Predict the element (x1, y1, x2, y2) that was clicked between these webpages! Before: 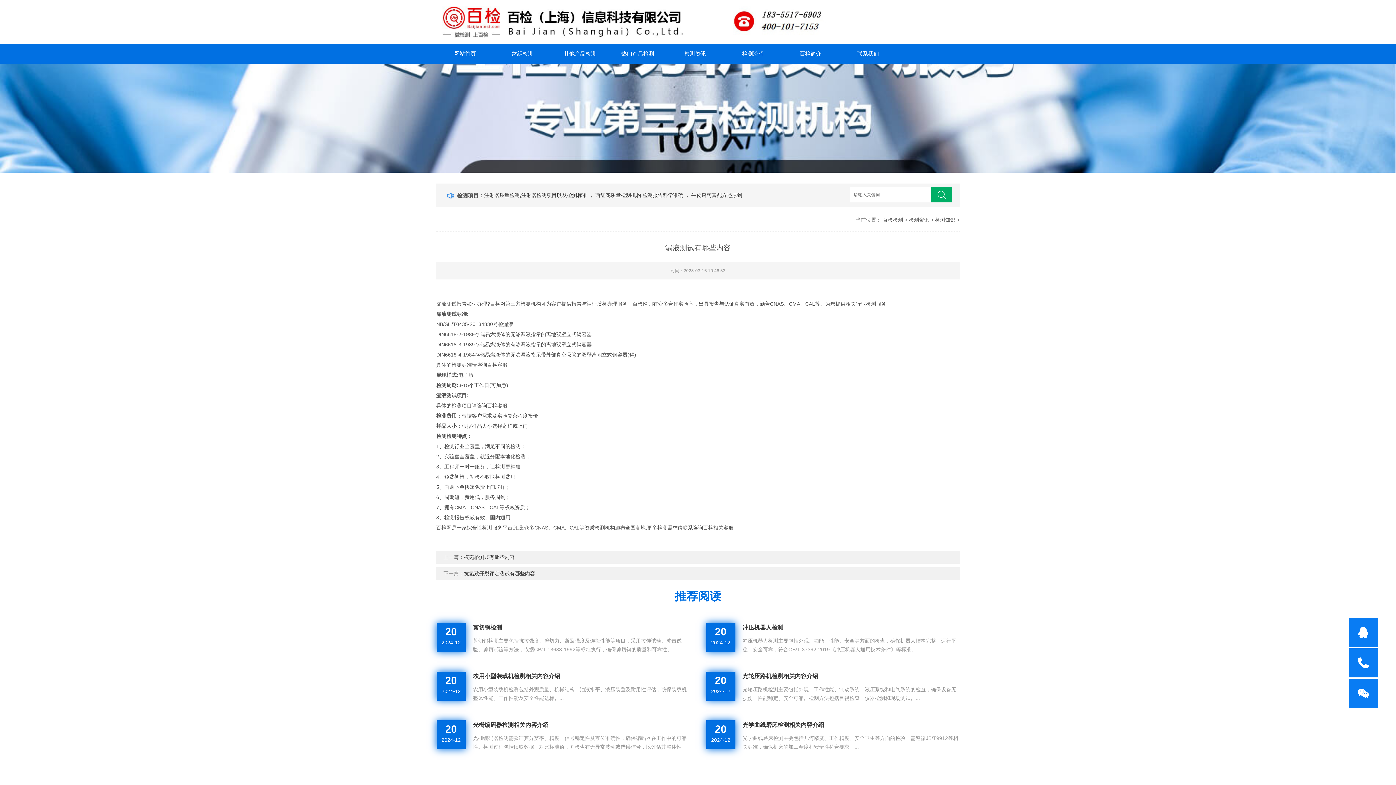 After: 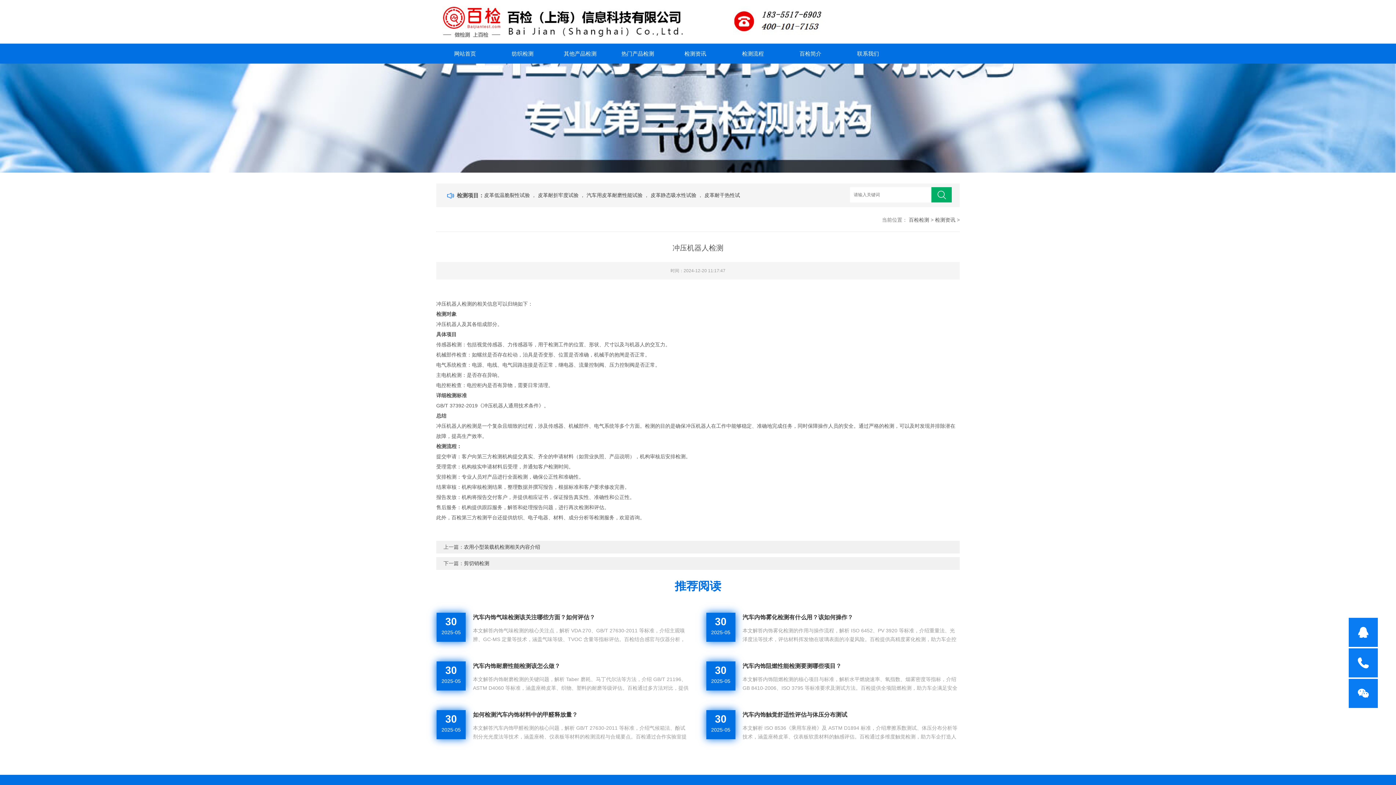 Action: label: 冲压机器人检测 bbox: (719, 621, 960, 633)